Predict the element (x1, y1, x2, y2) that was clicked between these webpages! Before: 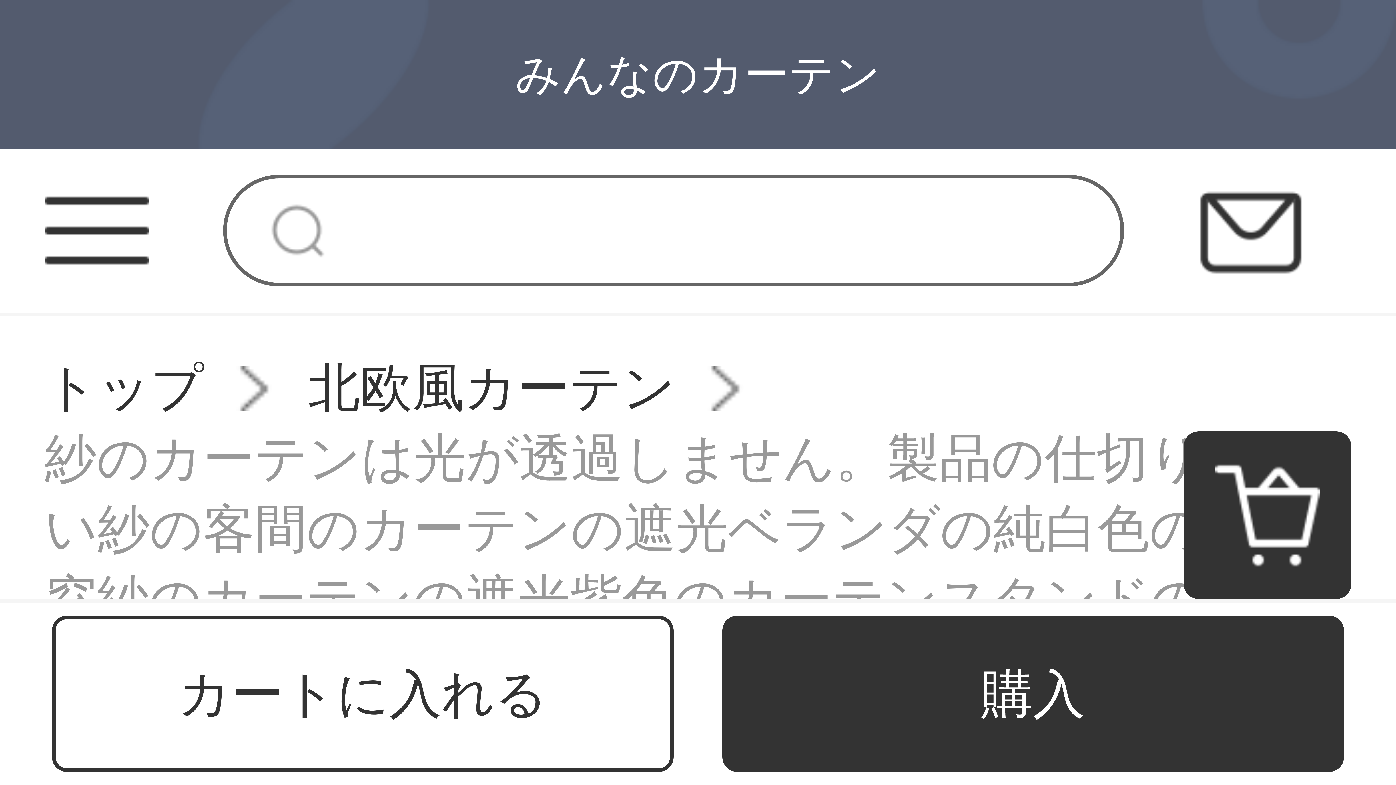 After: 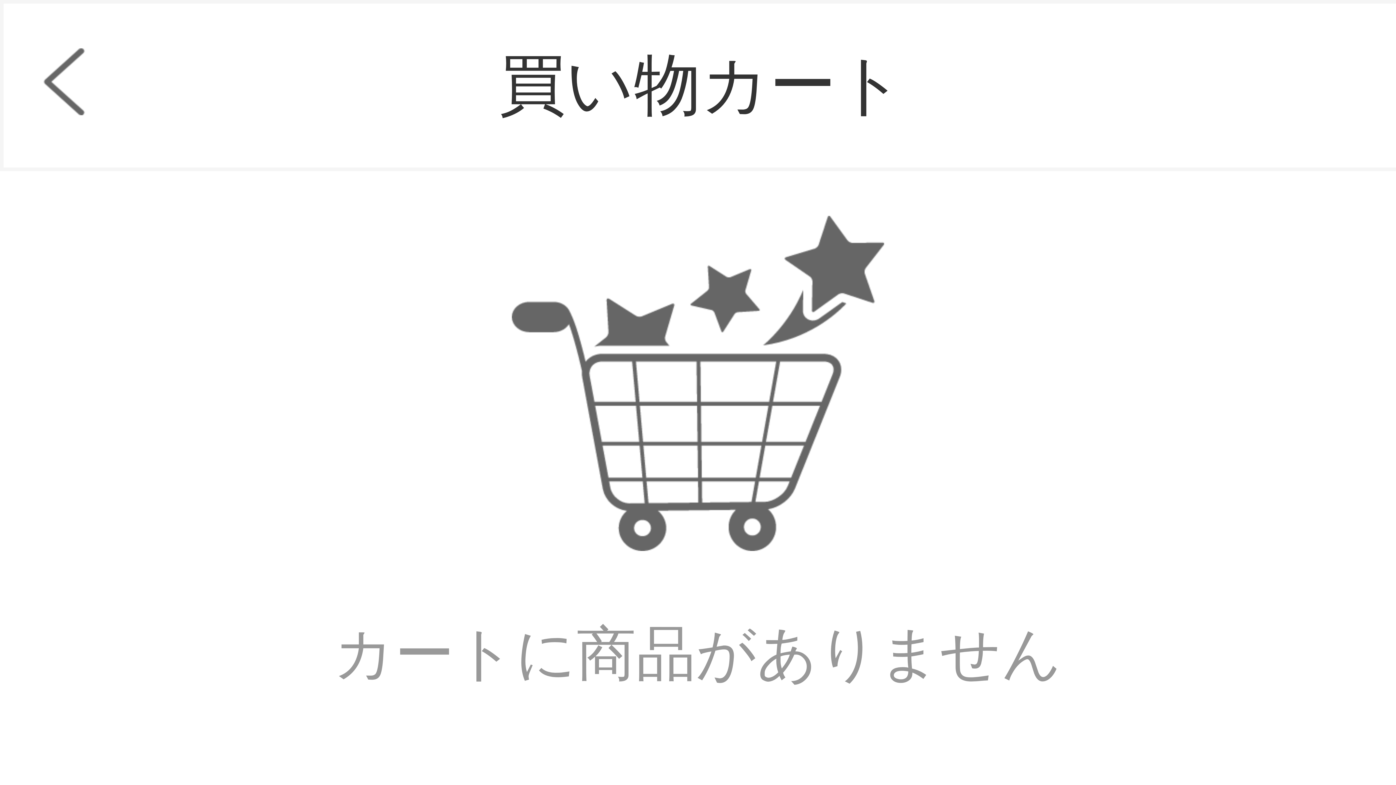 Action: bbox: (1215, 512, 1320, 518)